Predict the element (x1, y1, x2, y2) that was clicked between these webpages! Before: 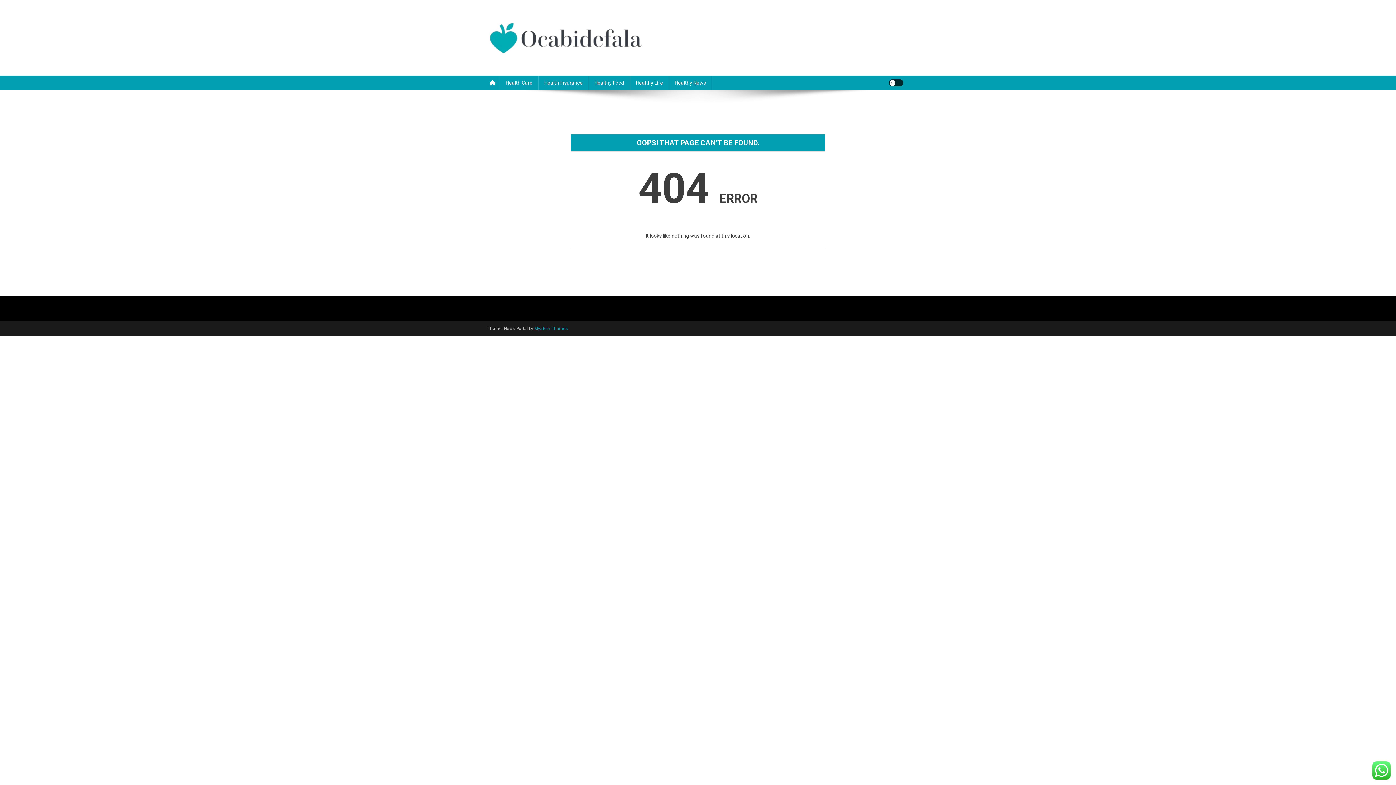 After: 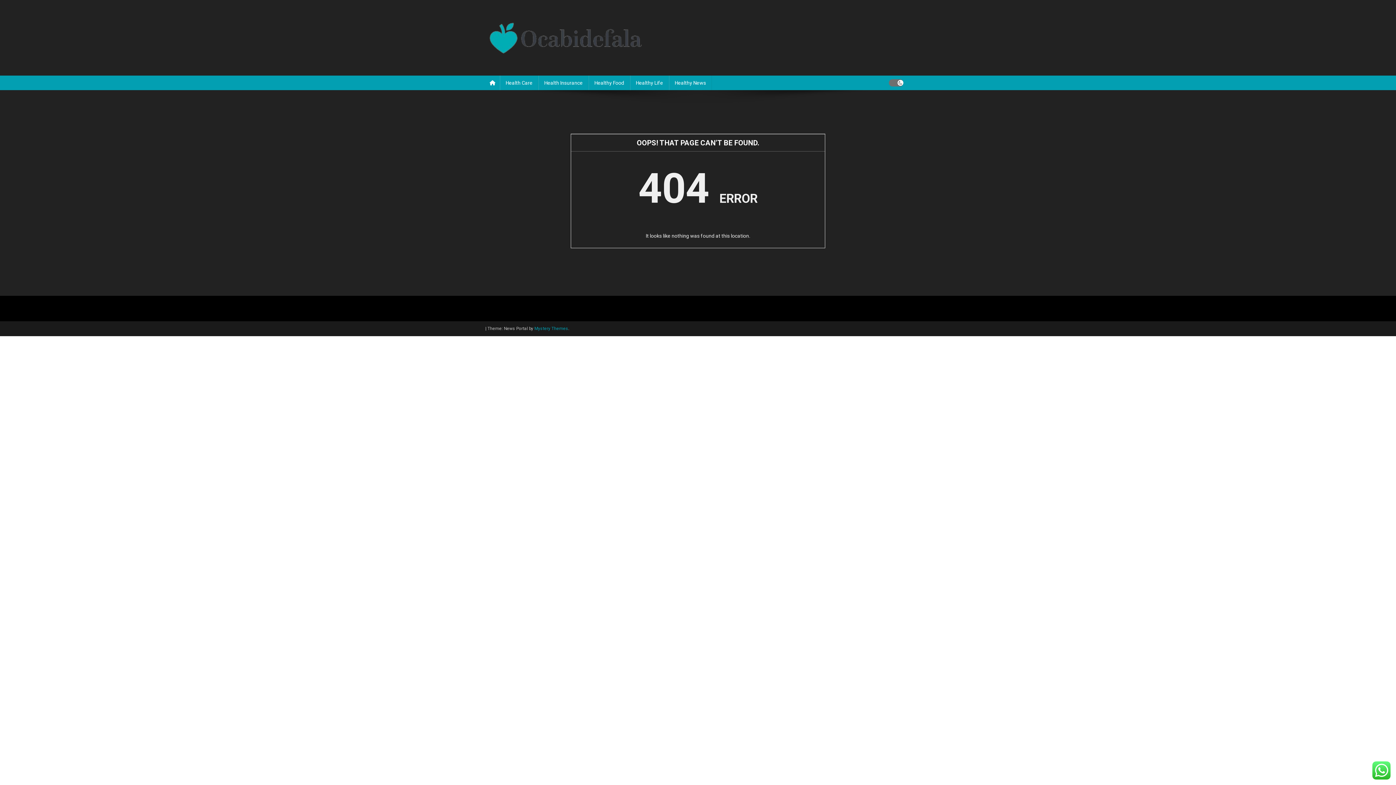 Action: label: site mode button bbox: (889, 79, 903, 86)